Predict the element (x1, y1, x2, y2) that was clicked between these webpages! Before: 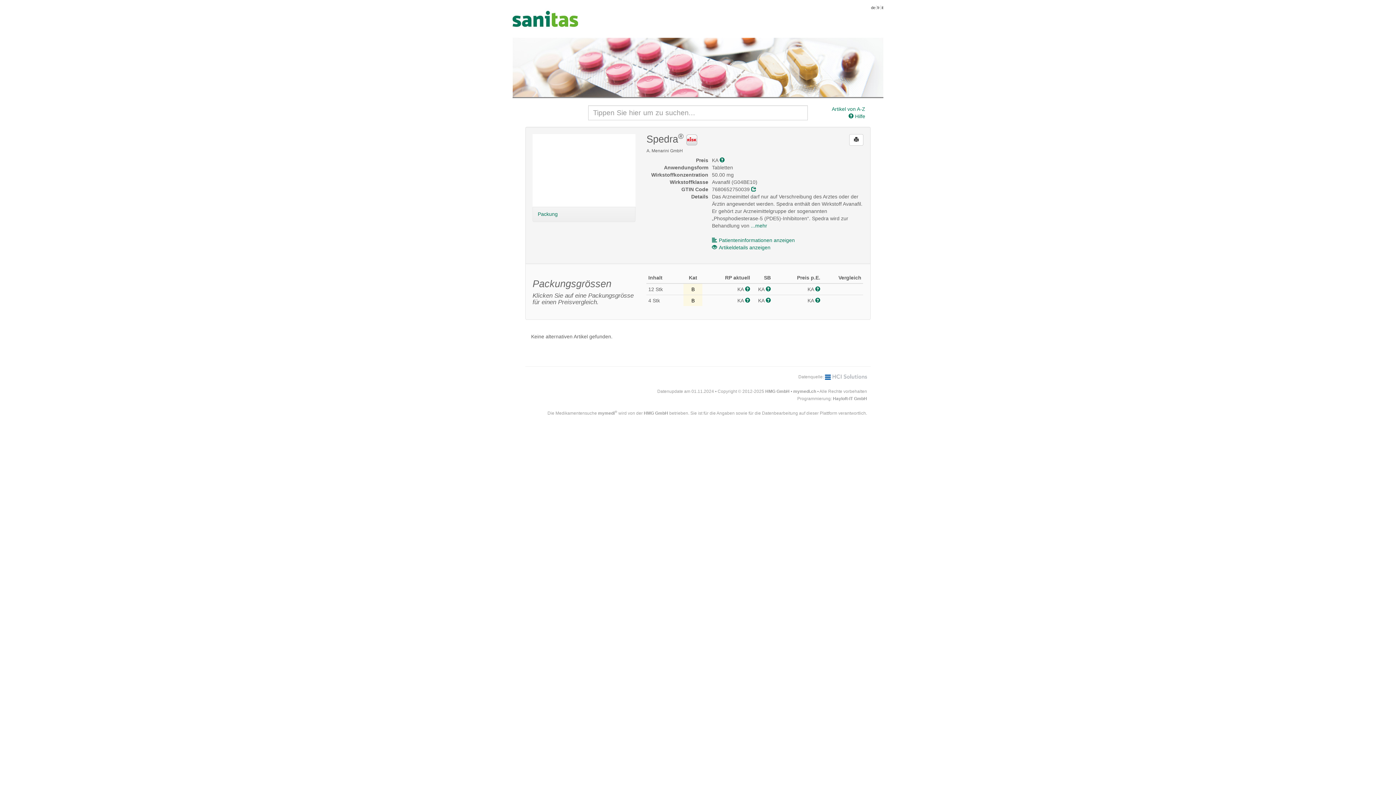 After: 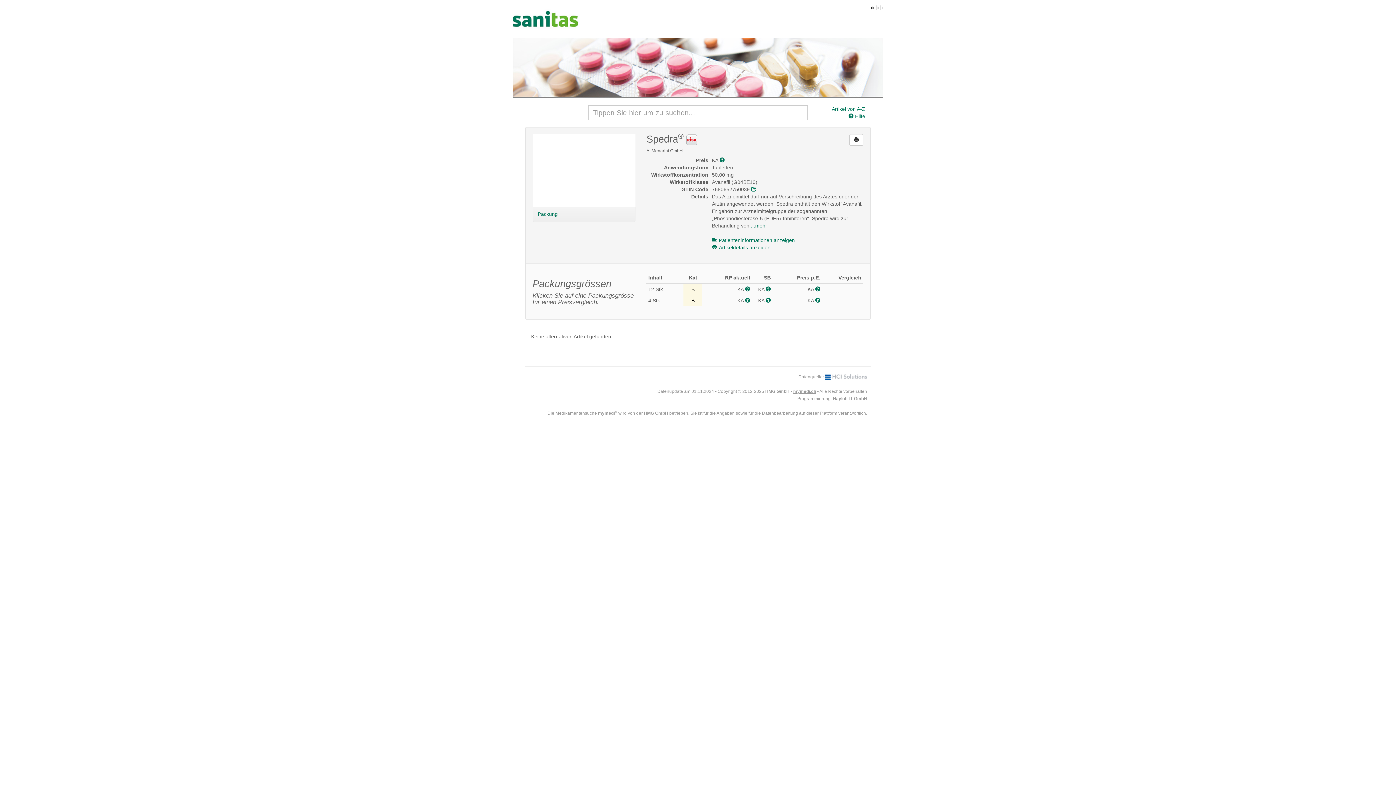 Action: label: mymedi.ch bbox: (793, 389, 816, 394)